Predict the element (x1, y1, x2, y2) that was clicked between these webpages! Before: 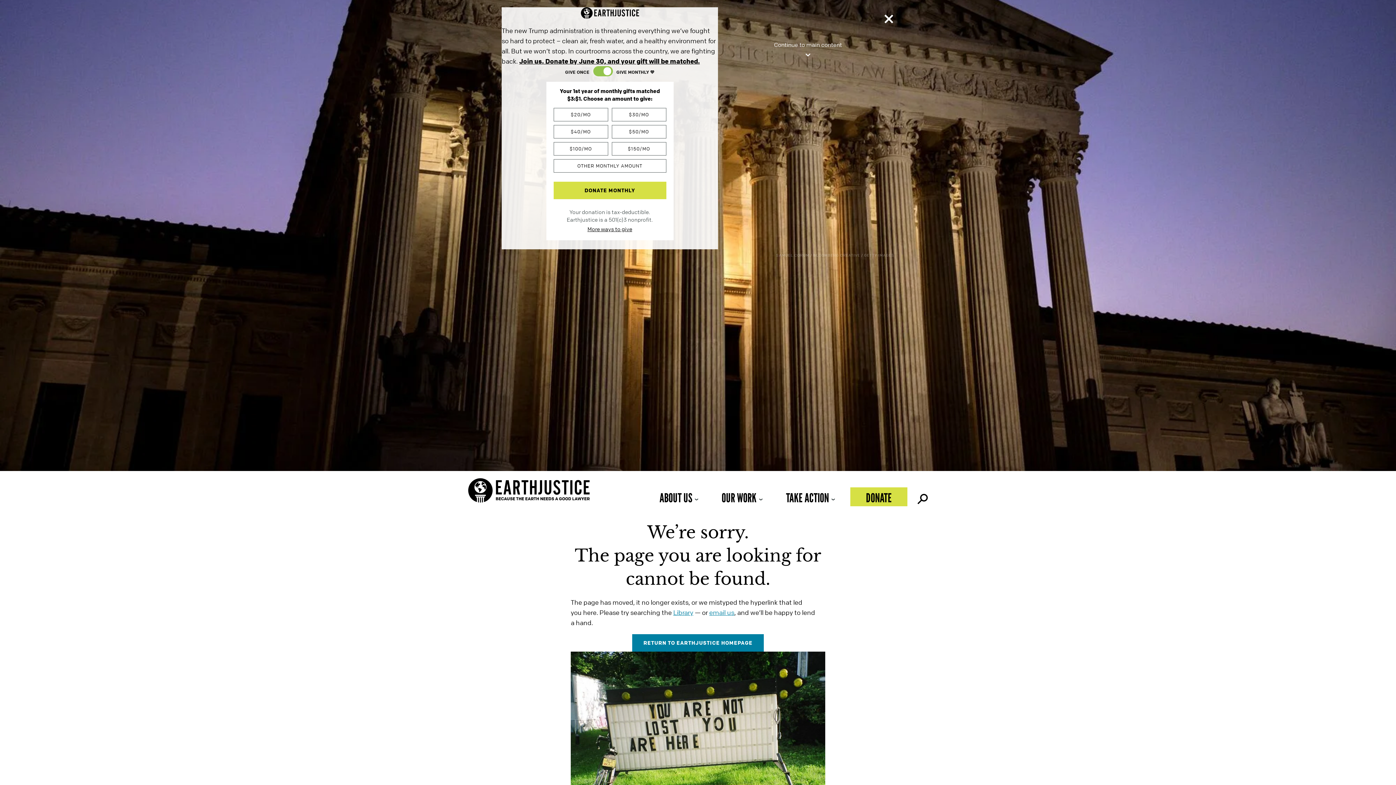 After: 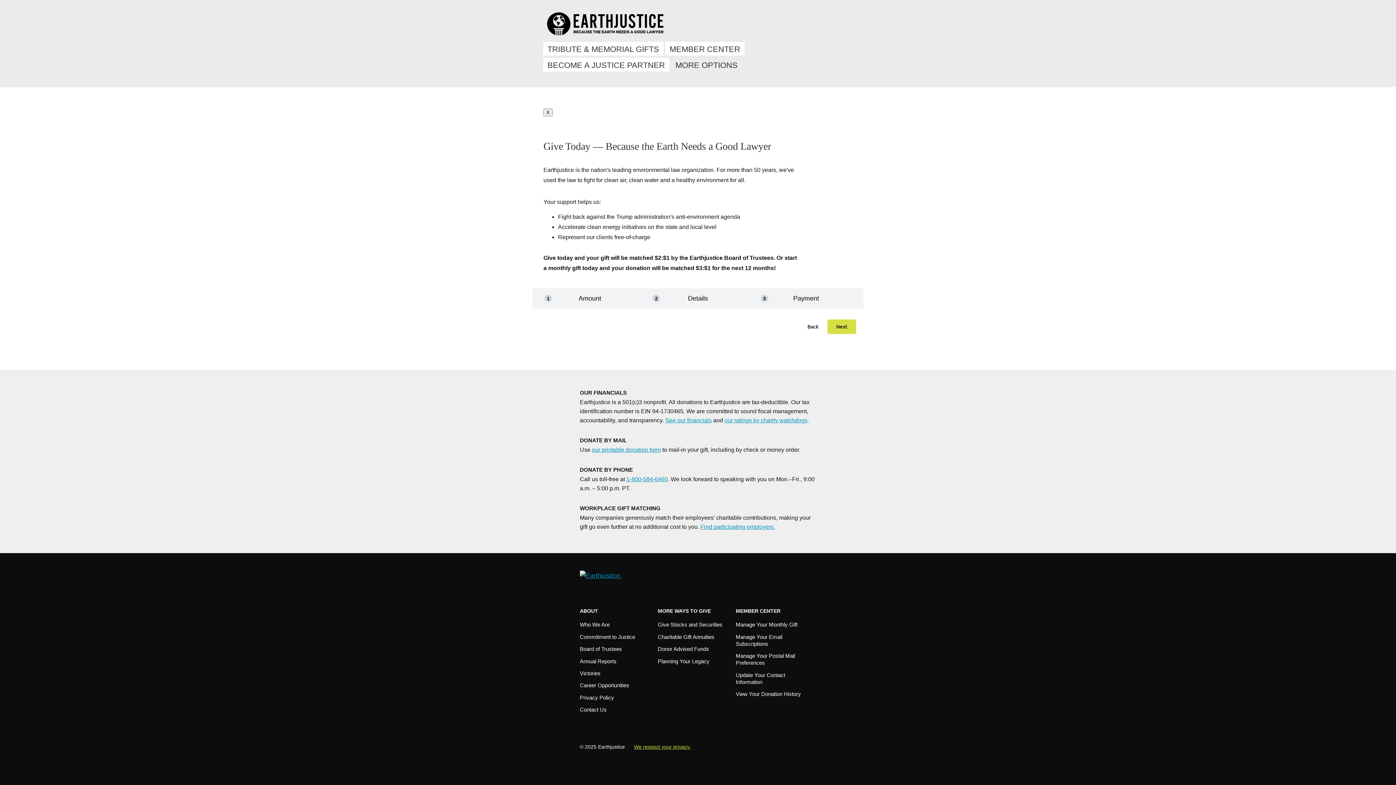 Action: label: DONATE MONTHLY bbox: (553, 181, 666, 199)